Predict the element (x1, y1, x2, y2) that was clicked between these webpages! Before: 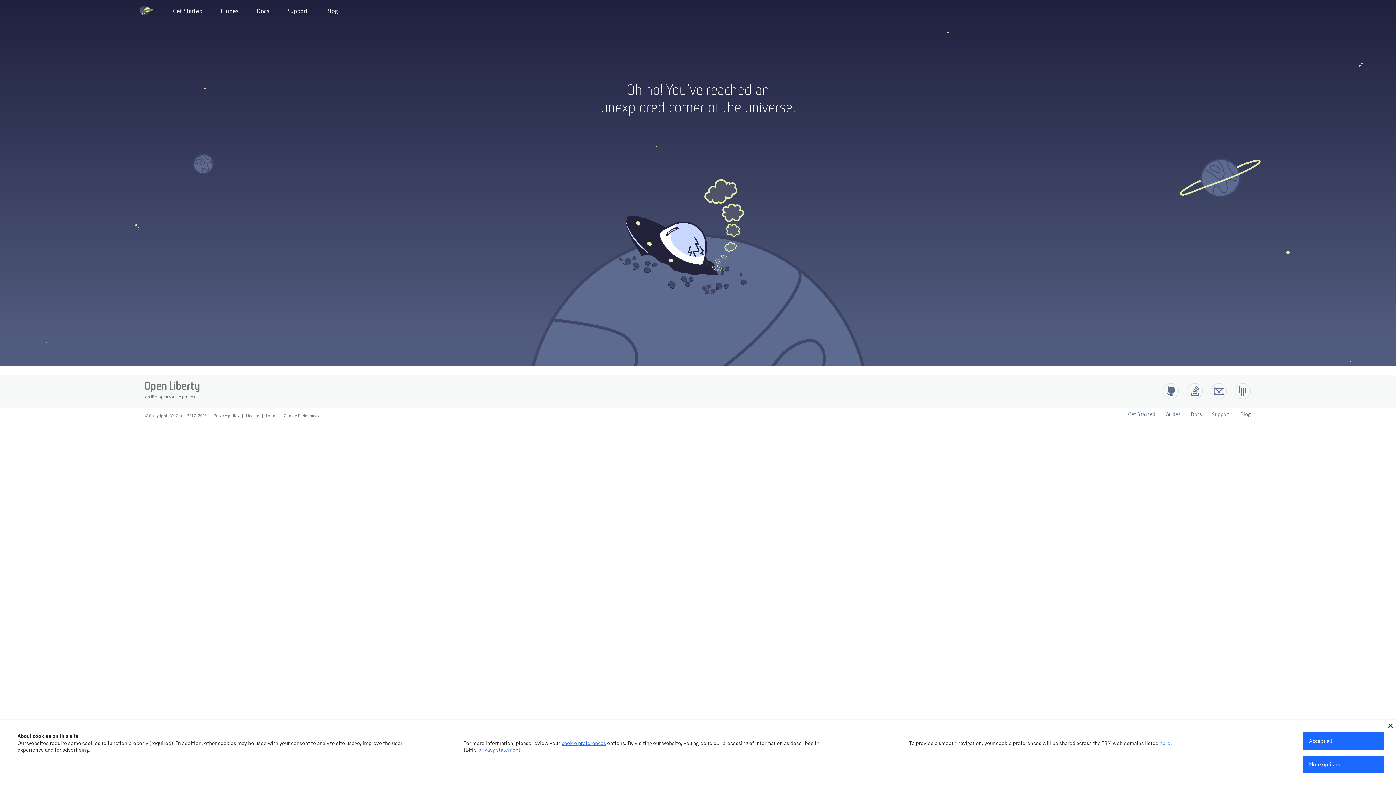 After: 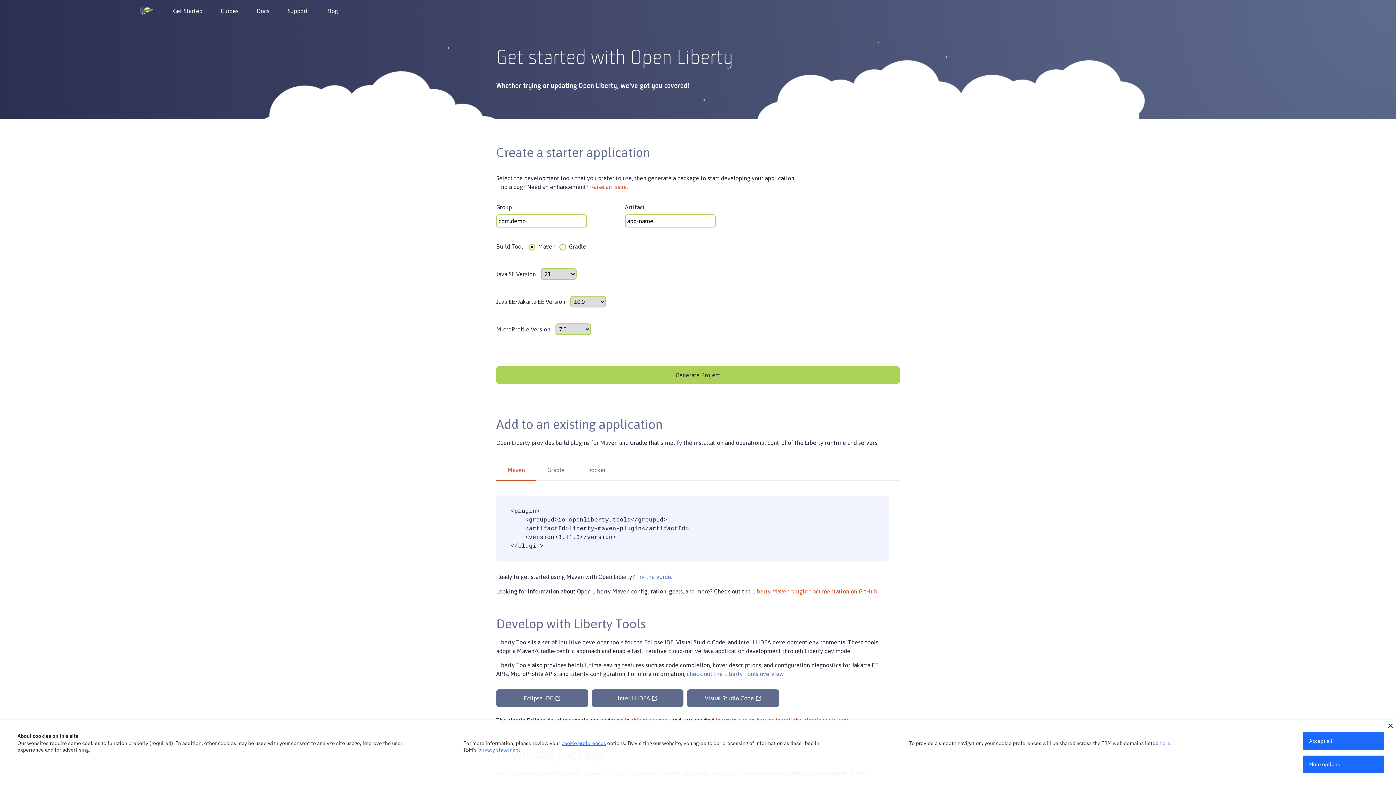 Action: label: Get Started bbox: (164, 3, 211, 18)